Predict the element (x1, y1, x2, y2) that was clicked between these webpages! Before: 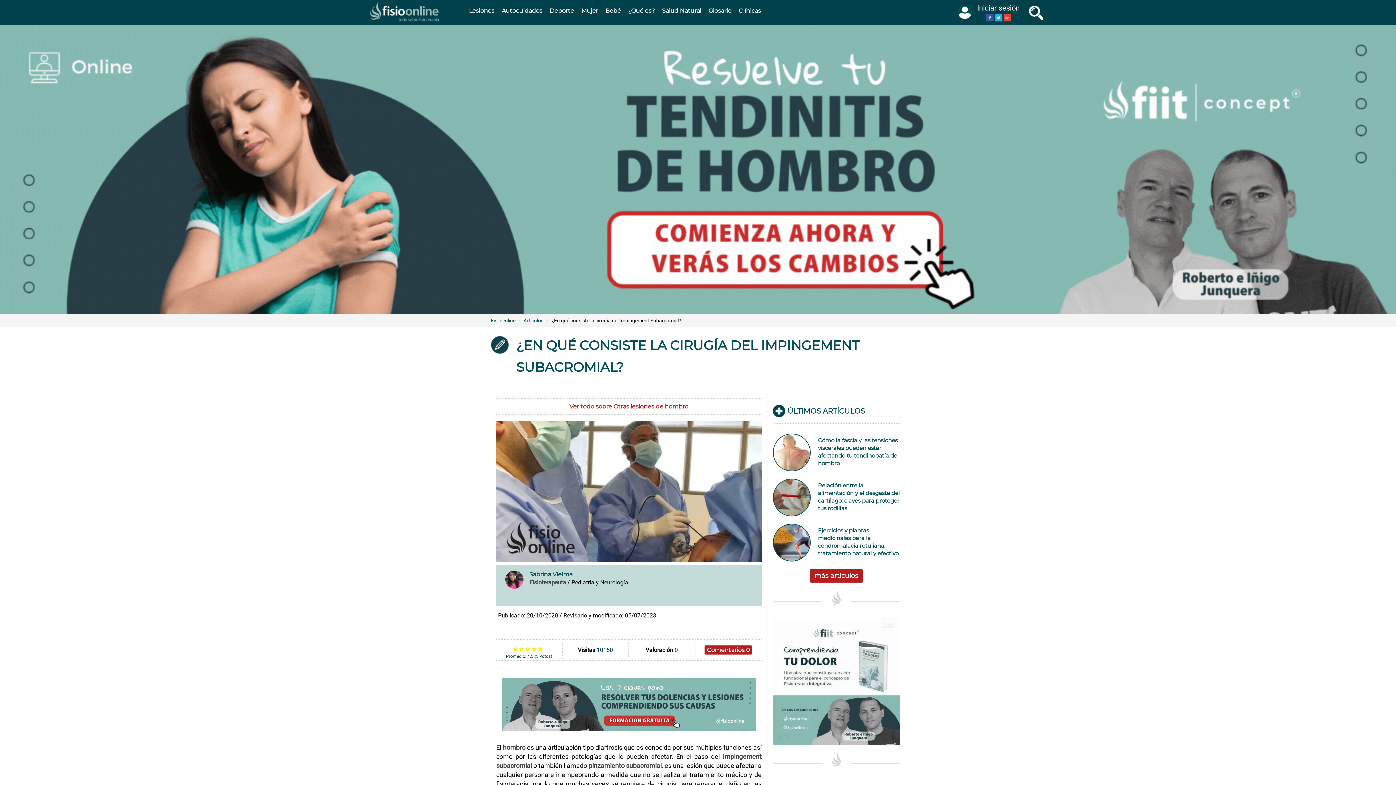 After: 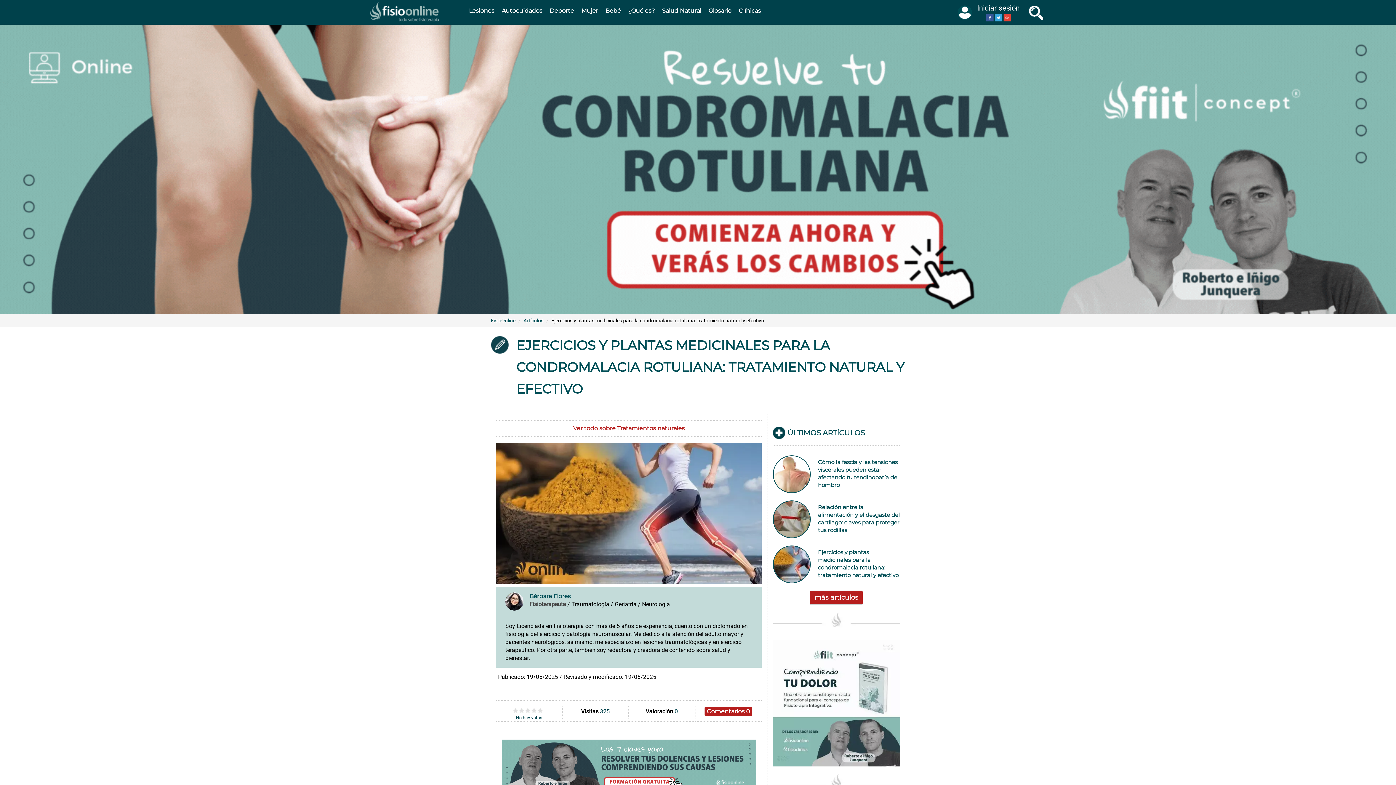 Action: bbox: (818, 526, 900, 557) label: Ejercicios y plantas medicinales para la condromalacia rotuliana: tratamiento natural y efectivo